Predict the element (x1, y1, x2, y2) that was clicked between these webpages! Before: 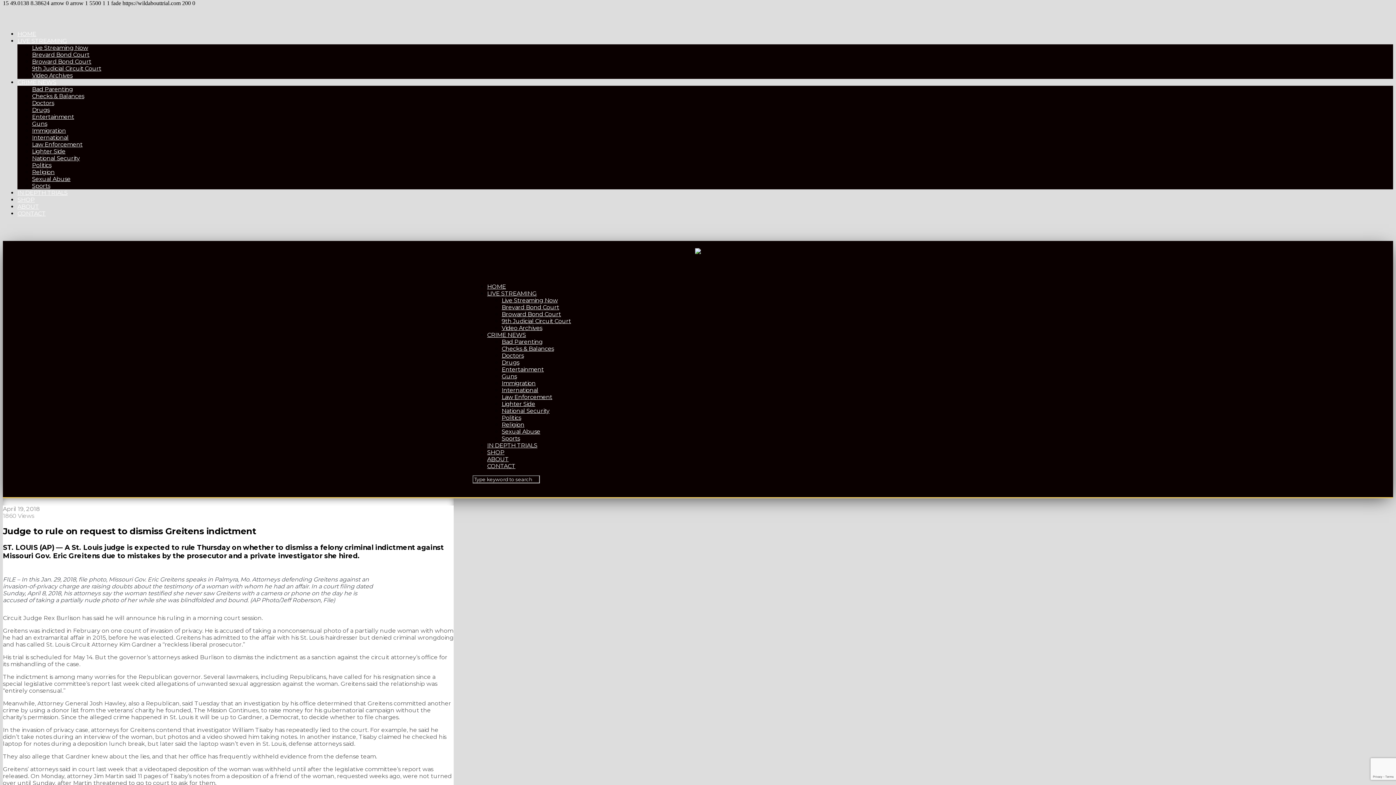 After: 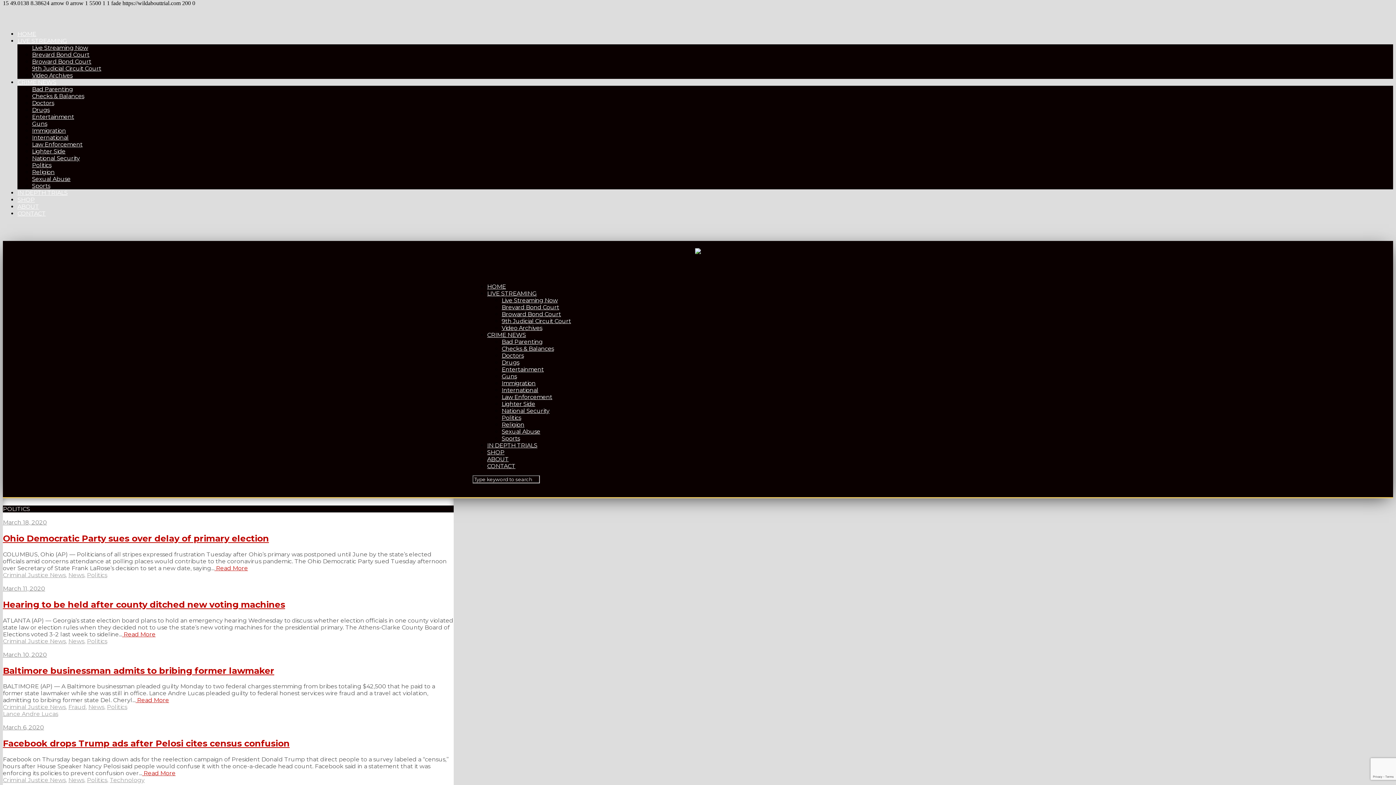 Action: bbox: (32, 92, 84, 99) label: Checks & Balances